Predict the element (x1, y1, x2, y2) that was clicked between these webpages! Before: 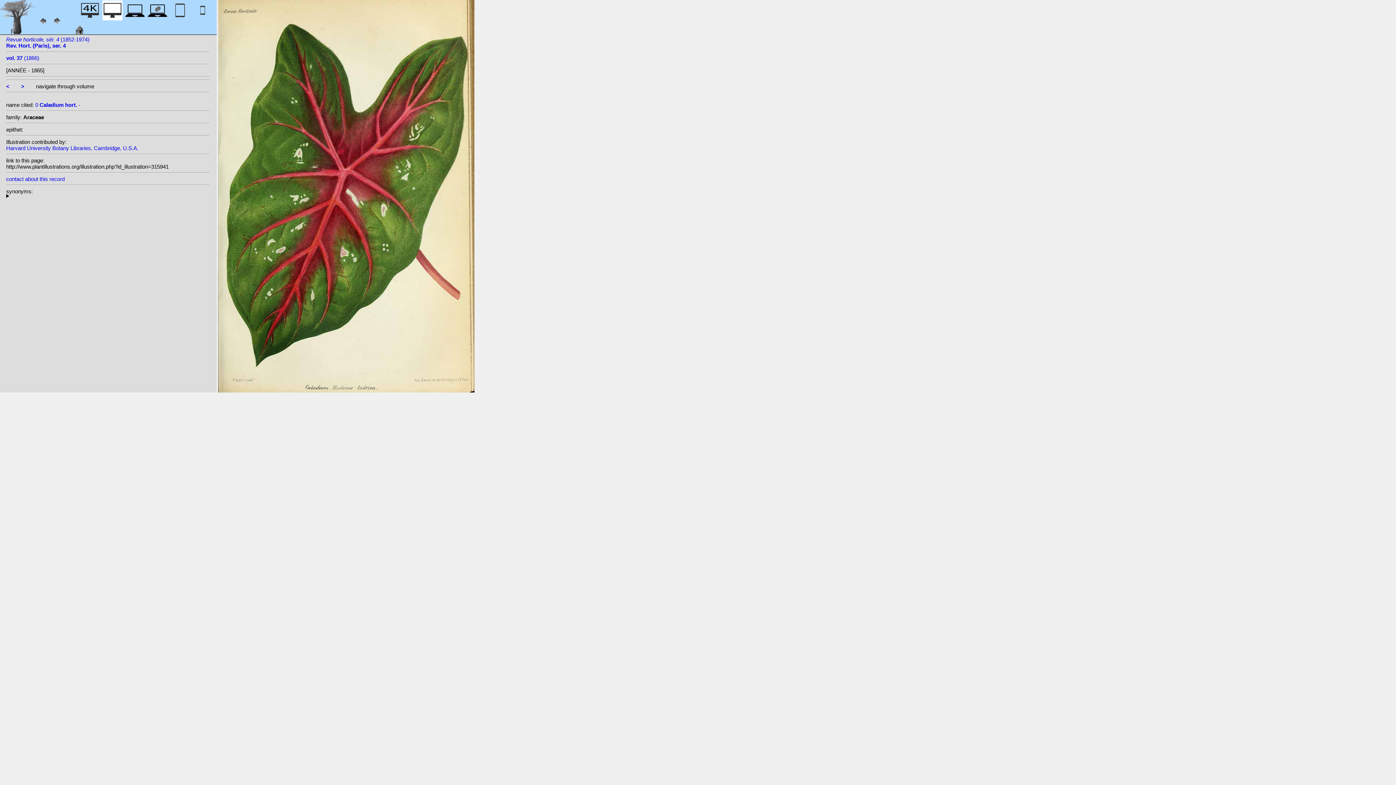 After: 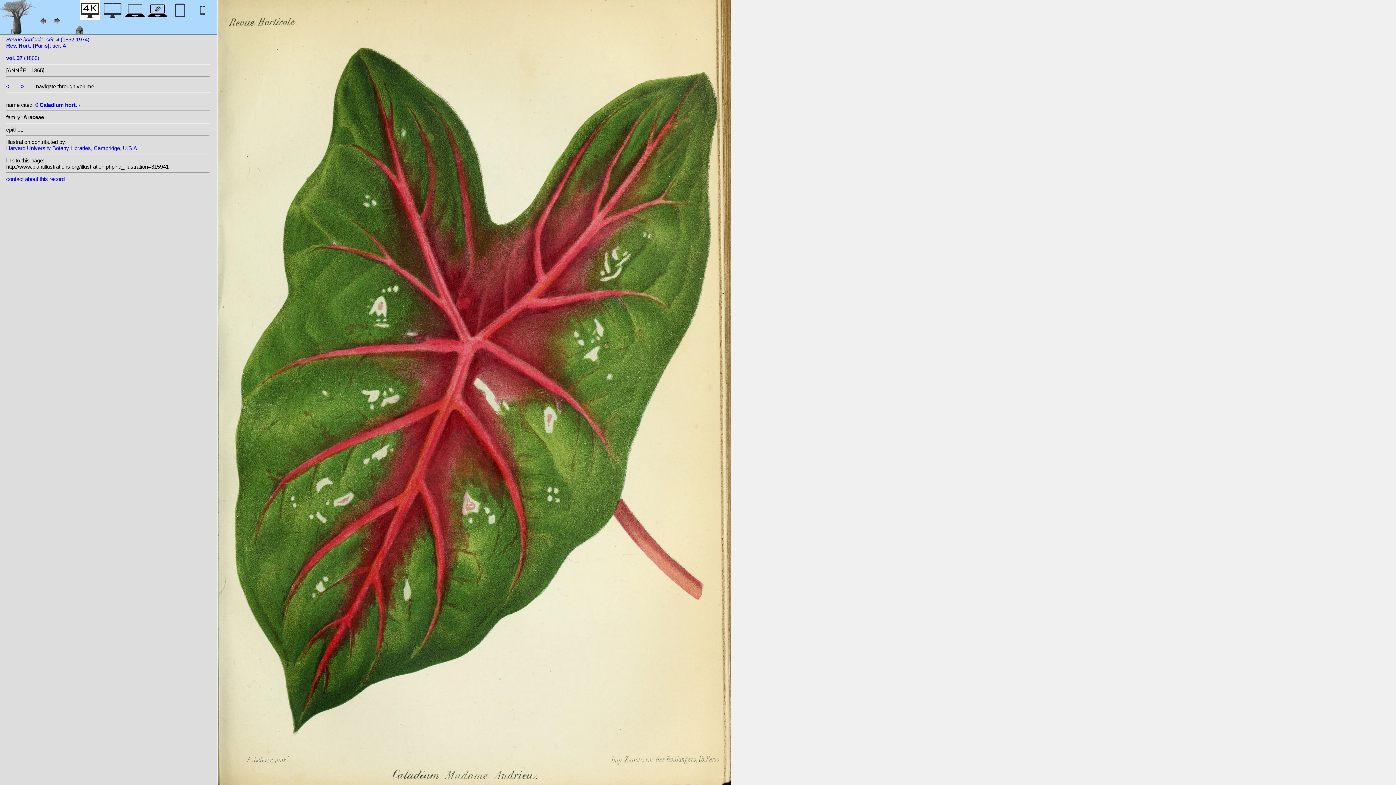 Action: bbox: (80, 12, 100, 22)